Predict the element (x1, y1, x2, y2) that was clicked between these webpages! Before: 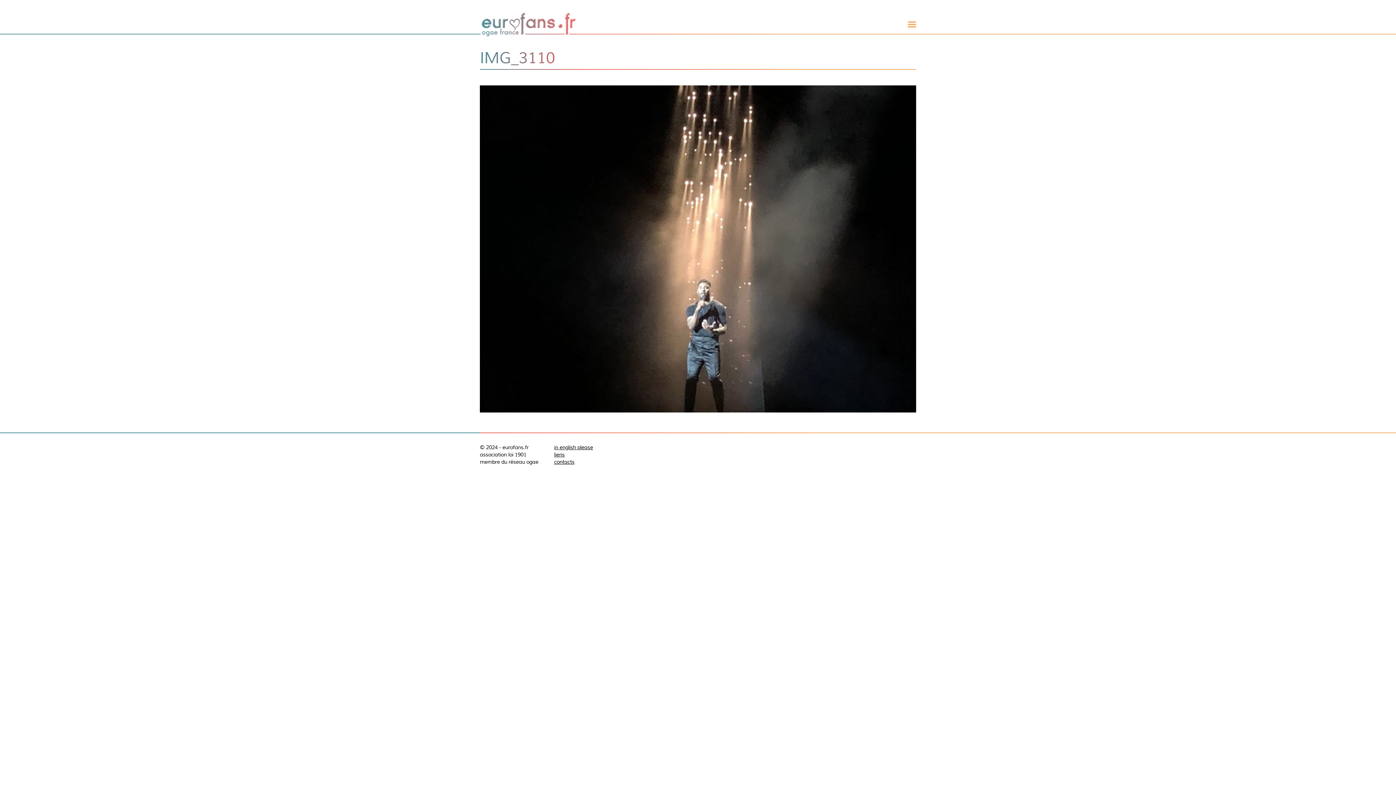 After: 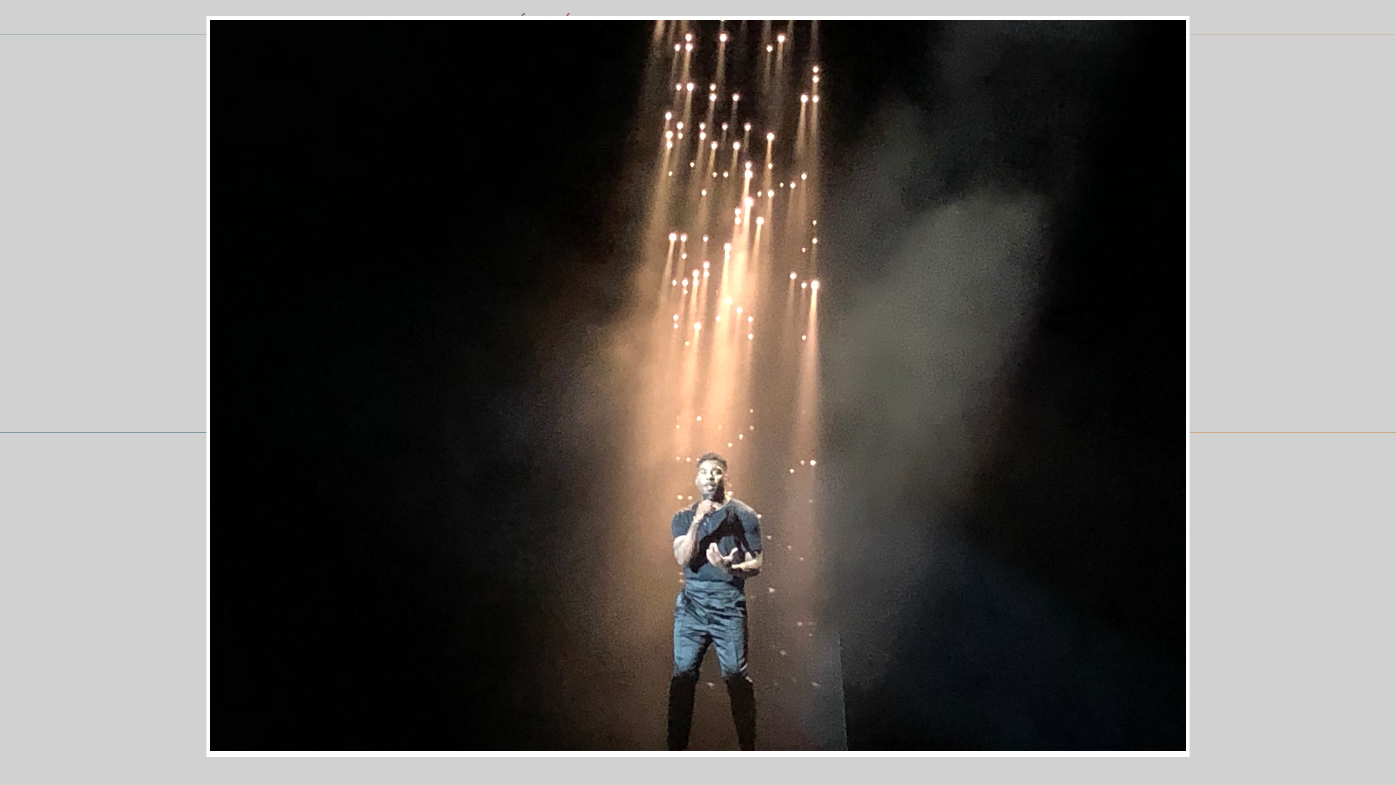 Action: bbox: (480, 407, 916, 414)